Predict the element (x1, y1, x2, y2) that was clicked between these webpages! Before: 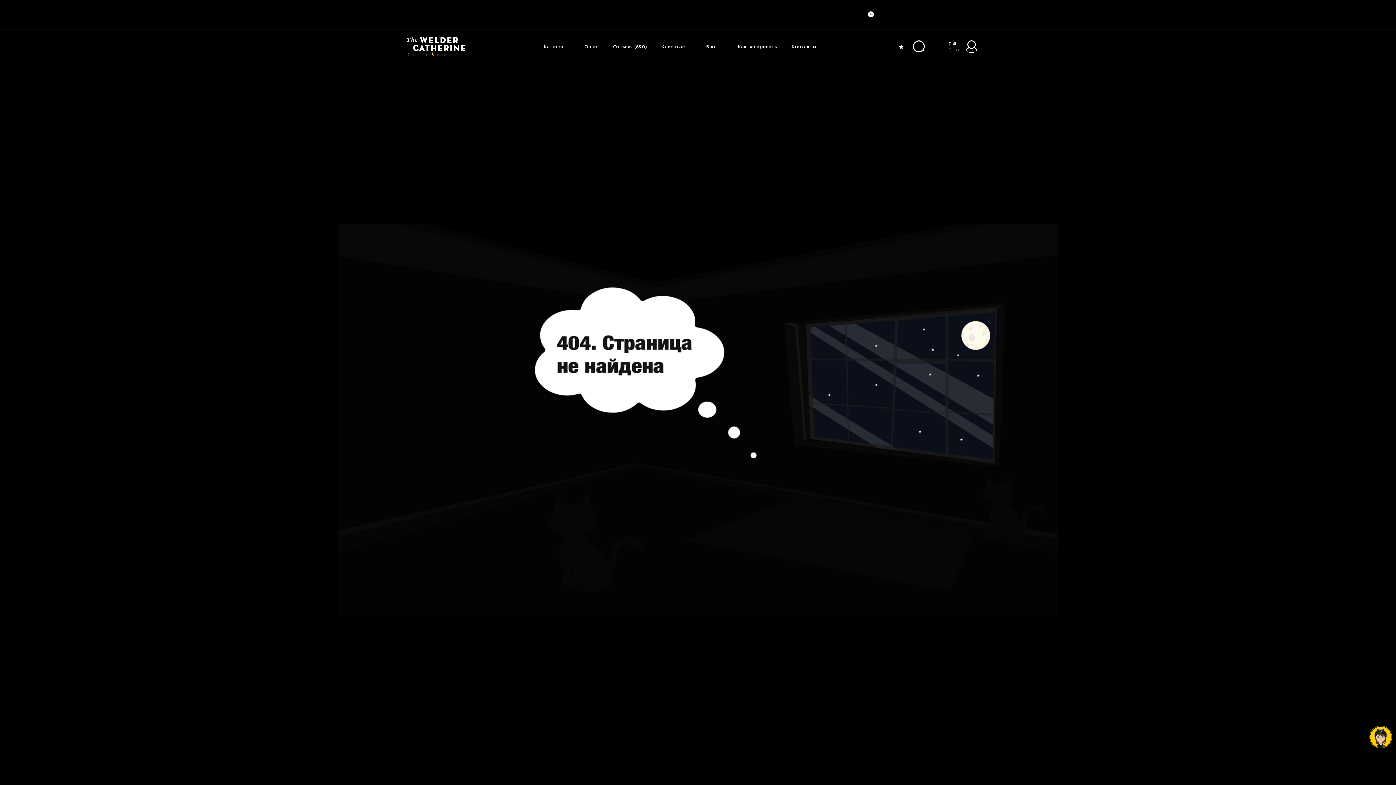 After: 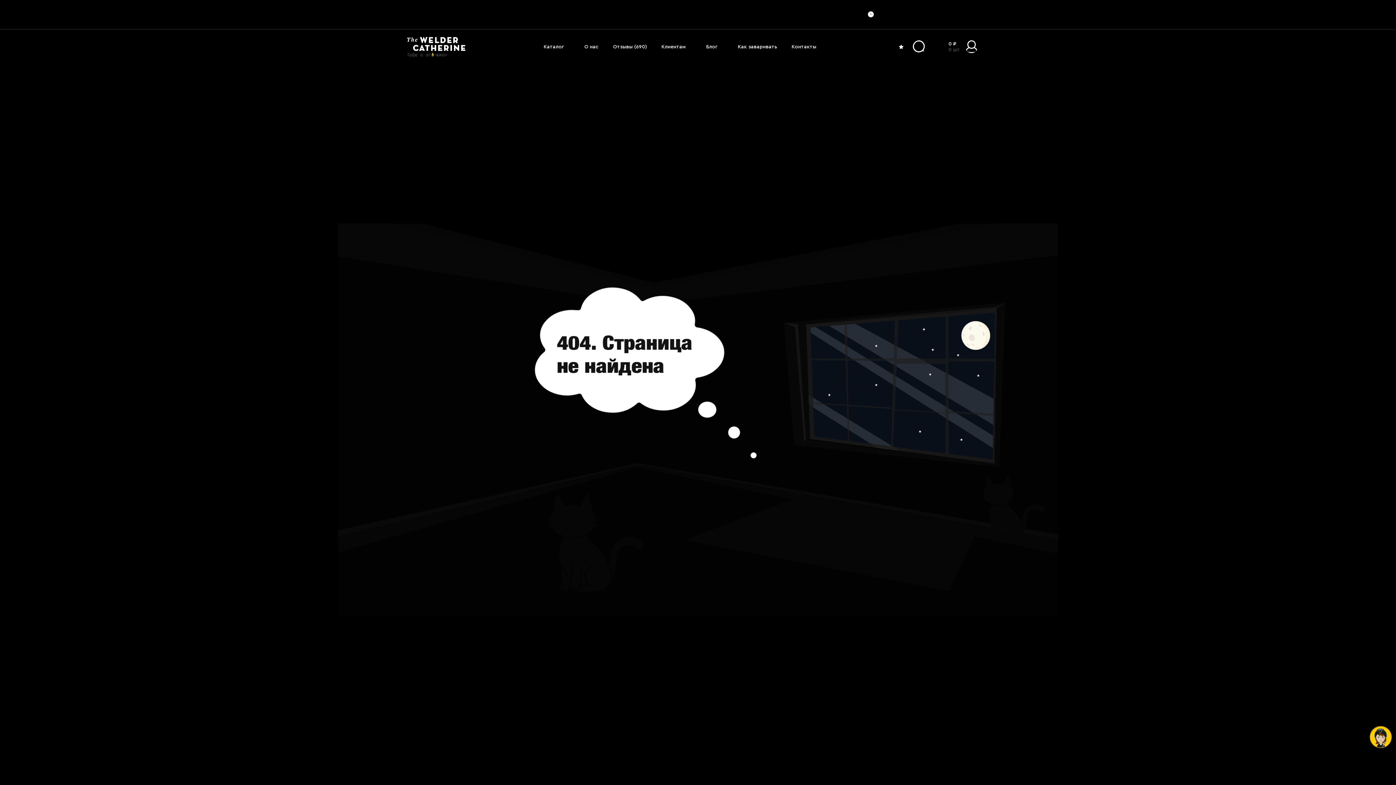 Action: bbox: (672, 11, 760, 18) label: gastronom@theweldercatherine.ru